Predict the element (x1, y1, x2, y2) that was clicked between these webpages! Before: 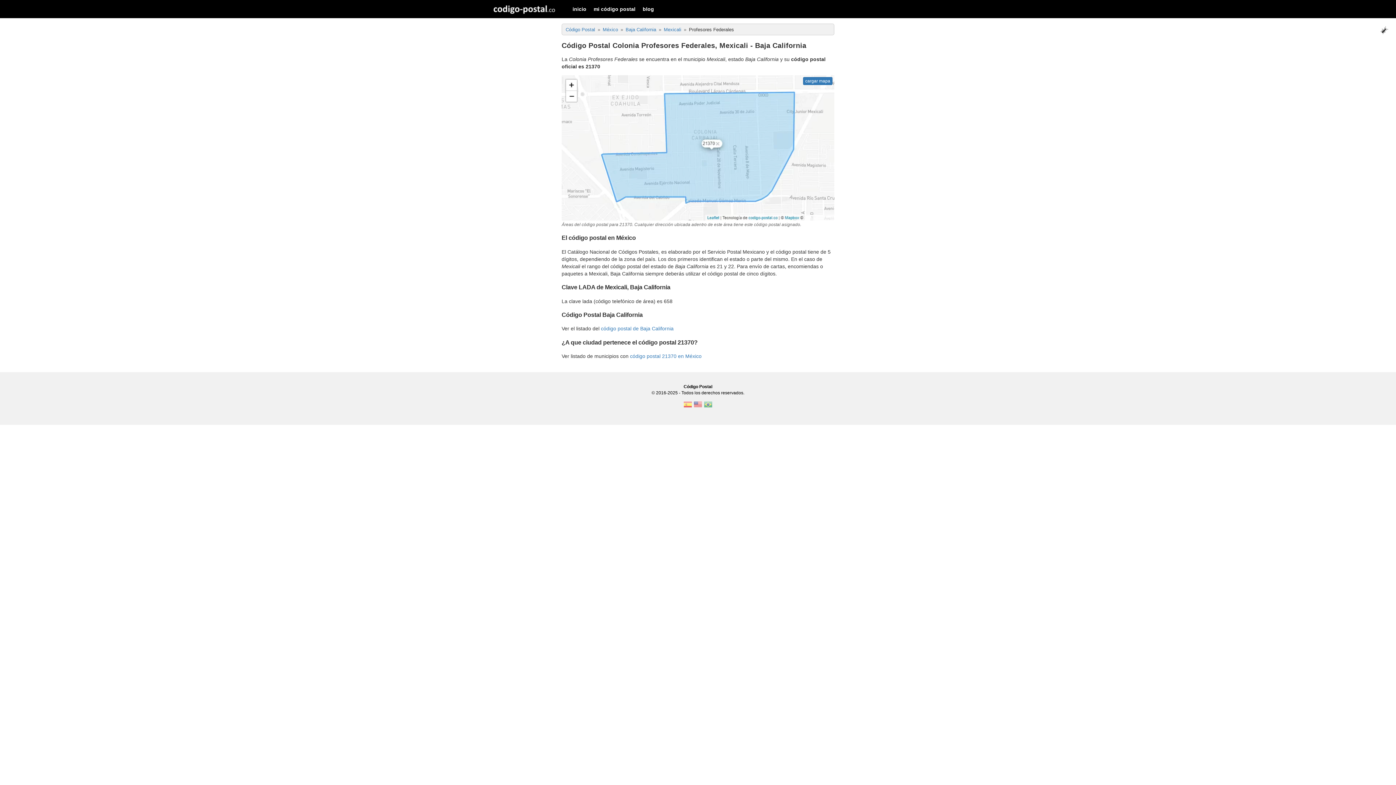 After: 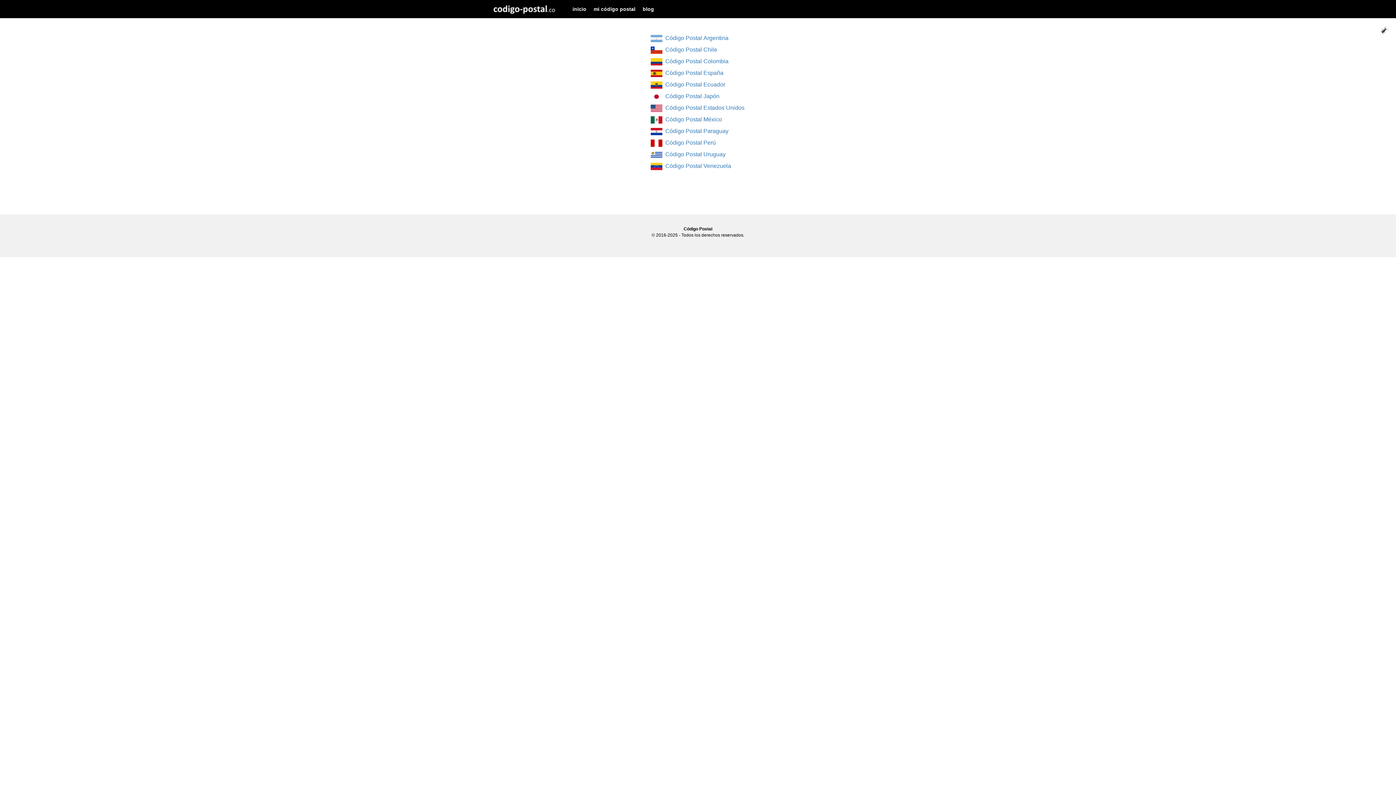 Action: bbox: (565, 26, 595, 32) label: Código Postal